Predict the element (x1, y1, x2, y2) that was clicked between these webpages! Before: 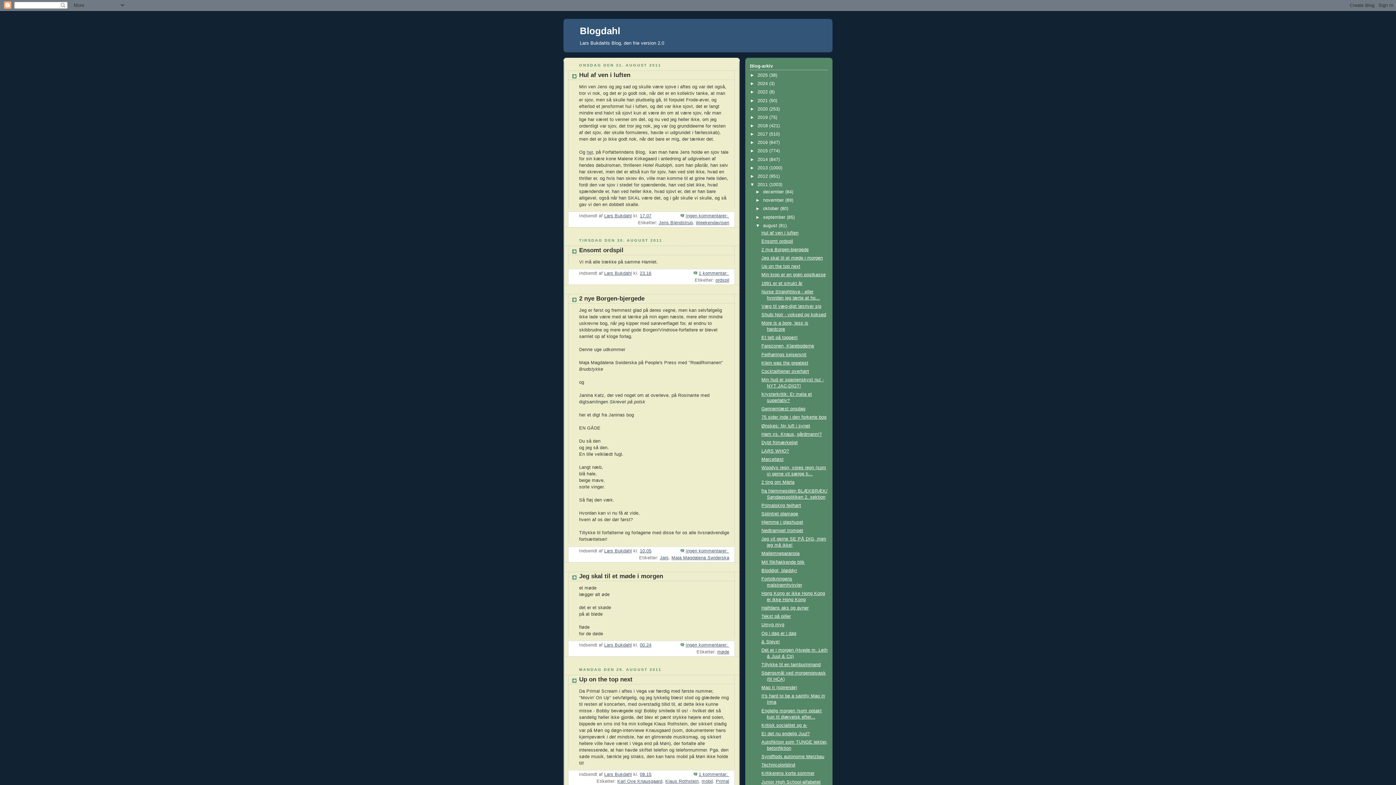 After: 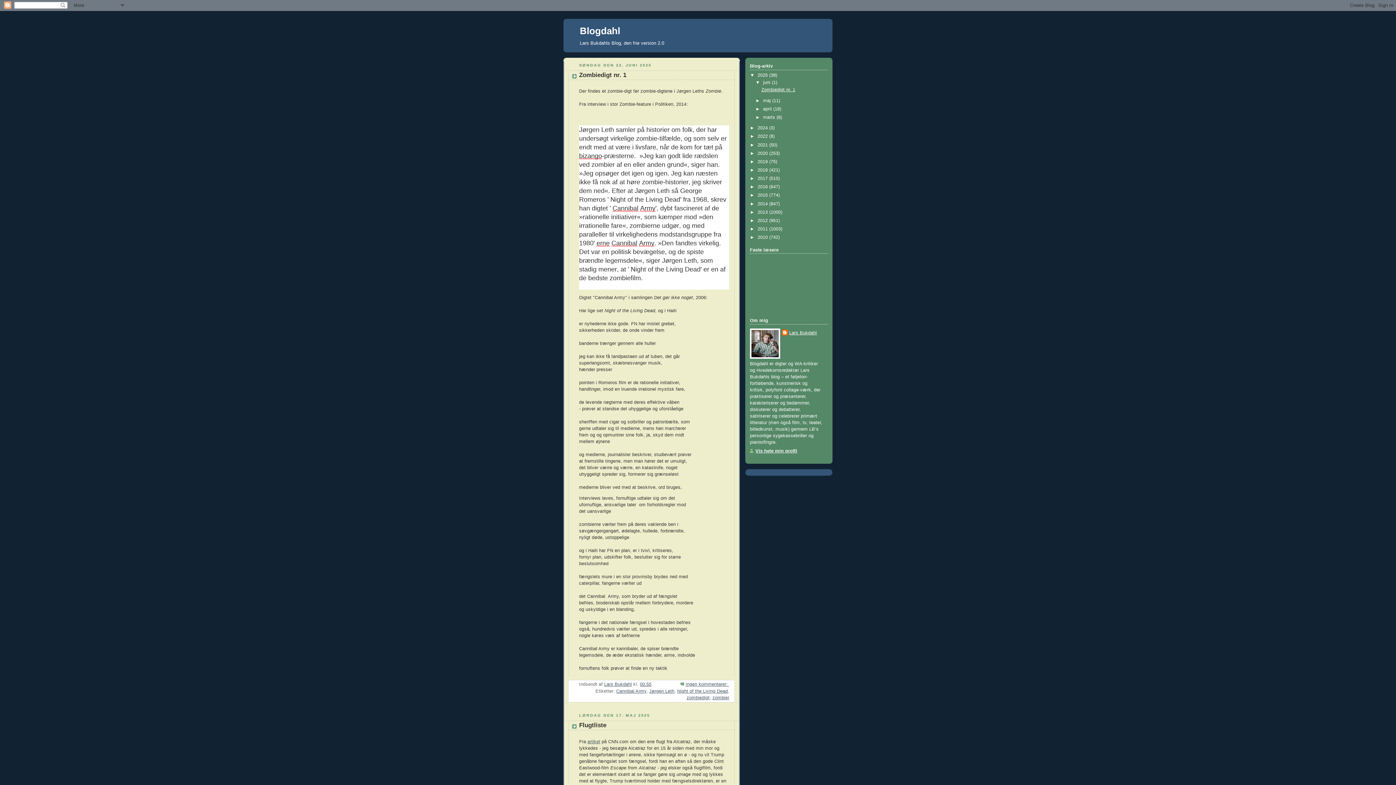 Action: bbox: (757, 72, 769, 77) label: 2025 